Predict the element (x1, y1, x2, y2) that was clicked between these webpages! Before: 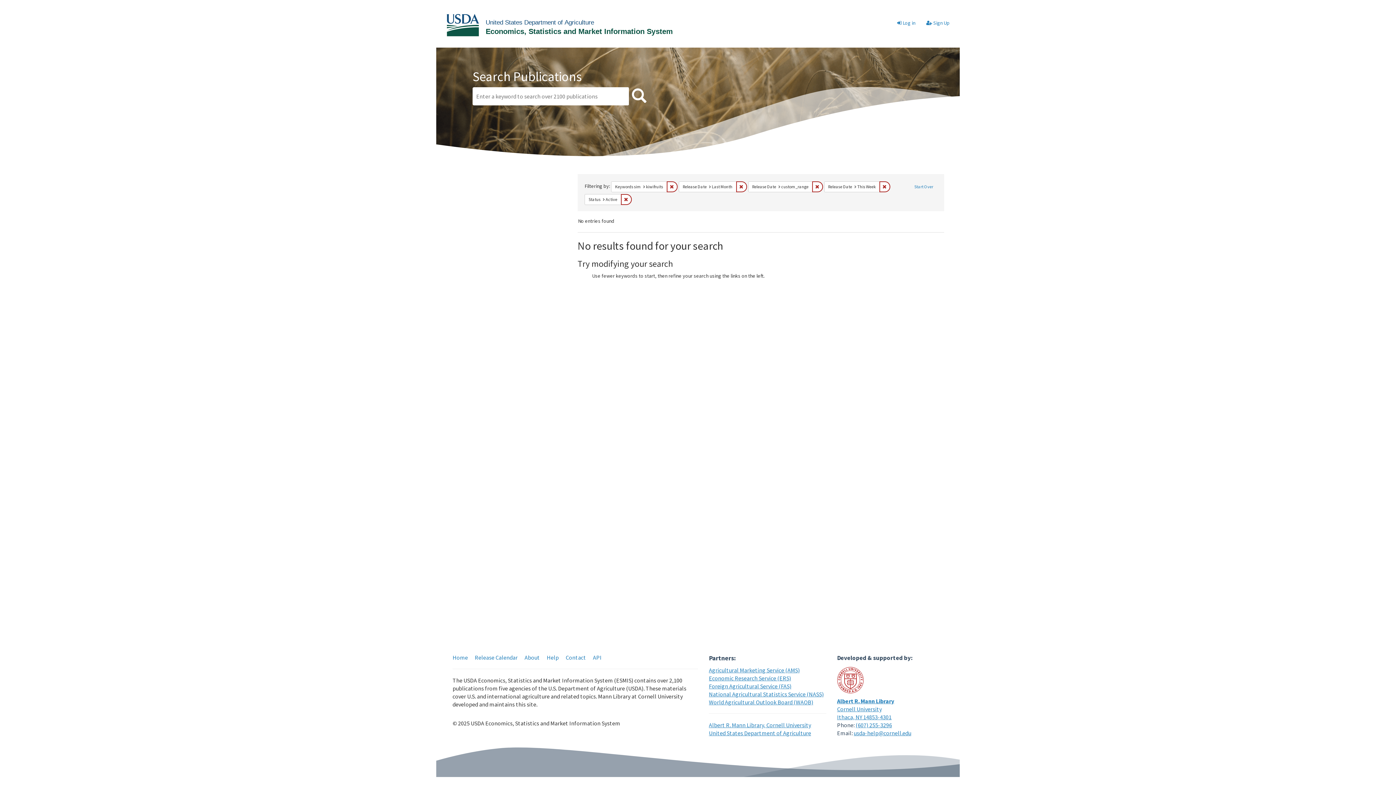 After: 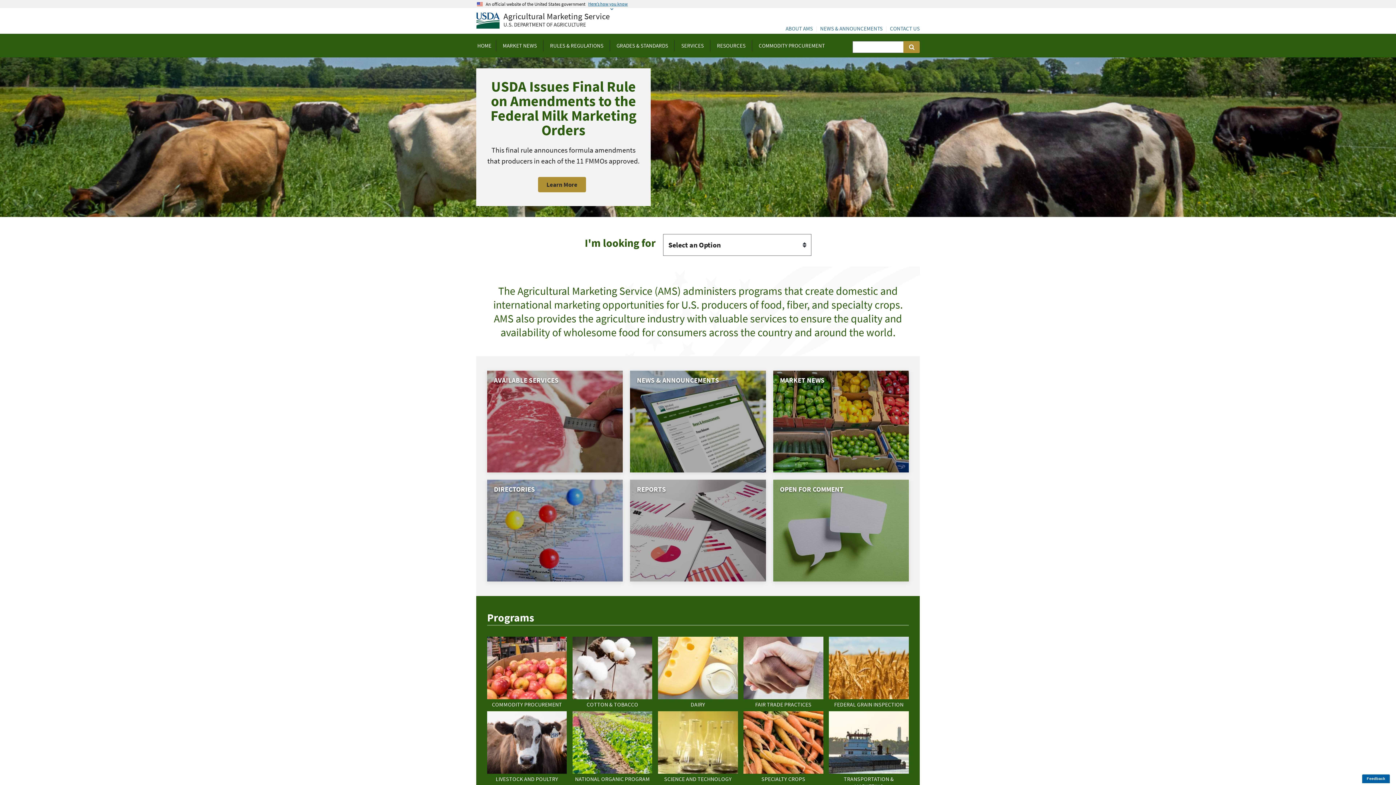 Action: bbox: (709, 666, 800, 674) label: Agricultural Marketing Service (AMS)